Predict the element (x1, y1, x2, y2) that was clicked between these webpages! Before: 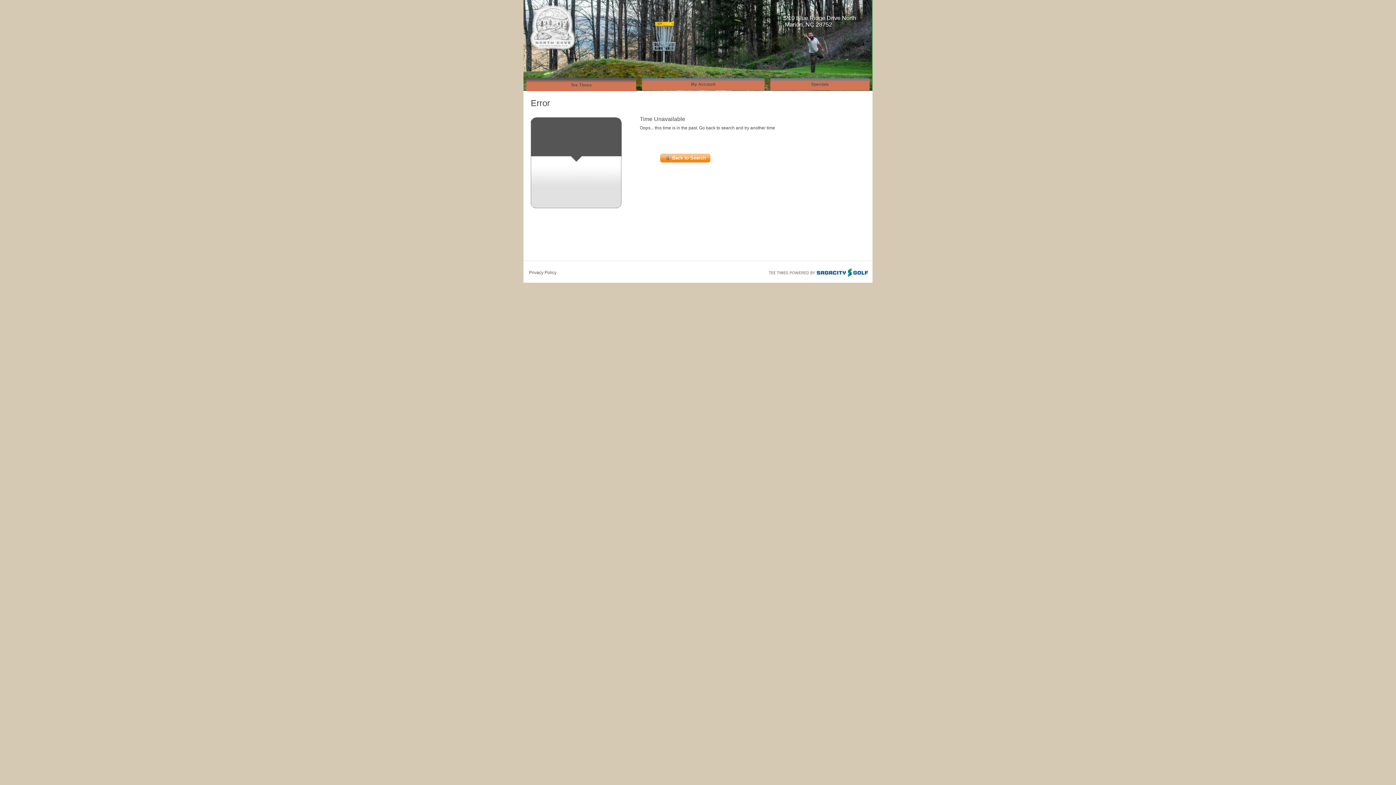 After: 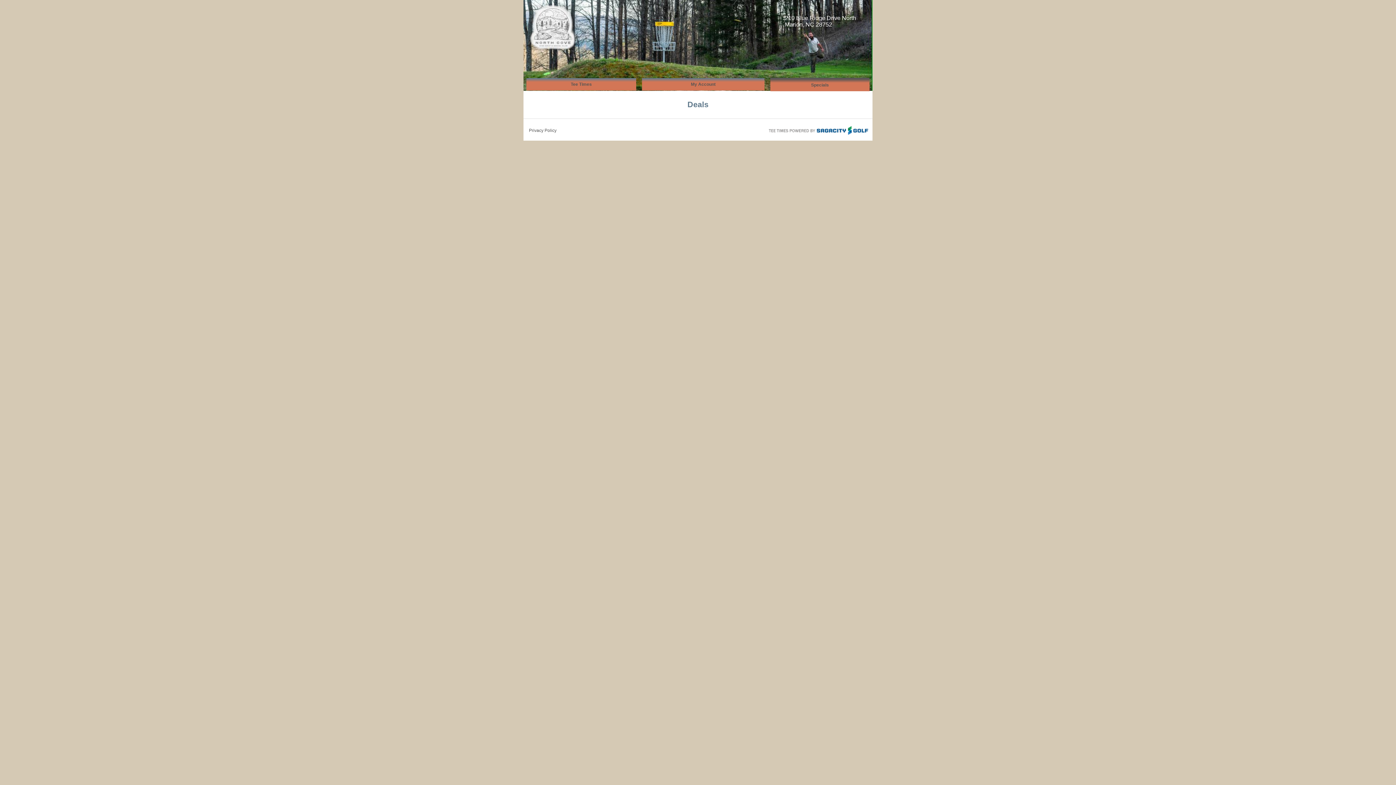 Action: bbox: (770, 78, 869, 90) label: Specials